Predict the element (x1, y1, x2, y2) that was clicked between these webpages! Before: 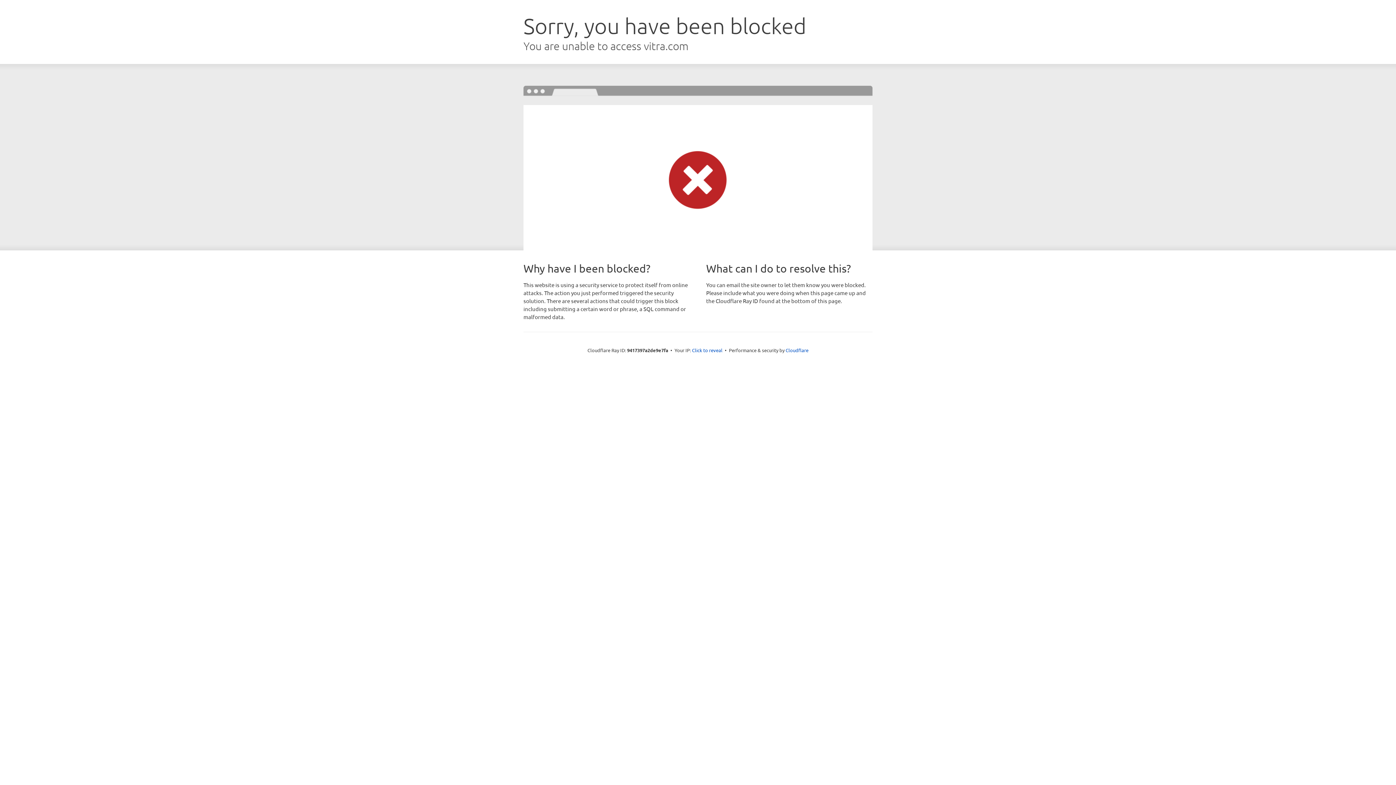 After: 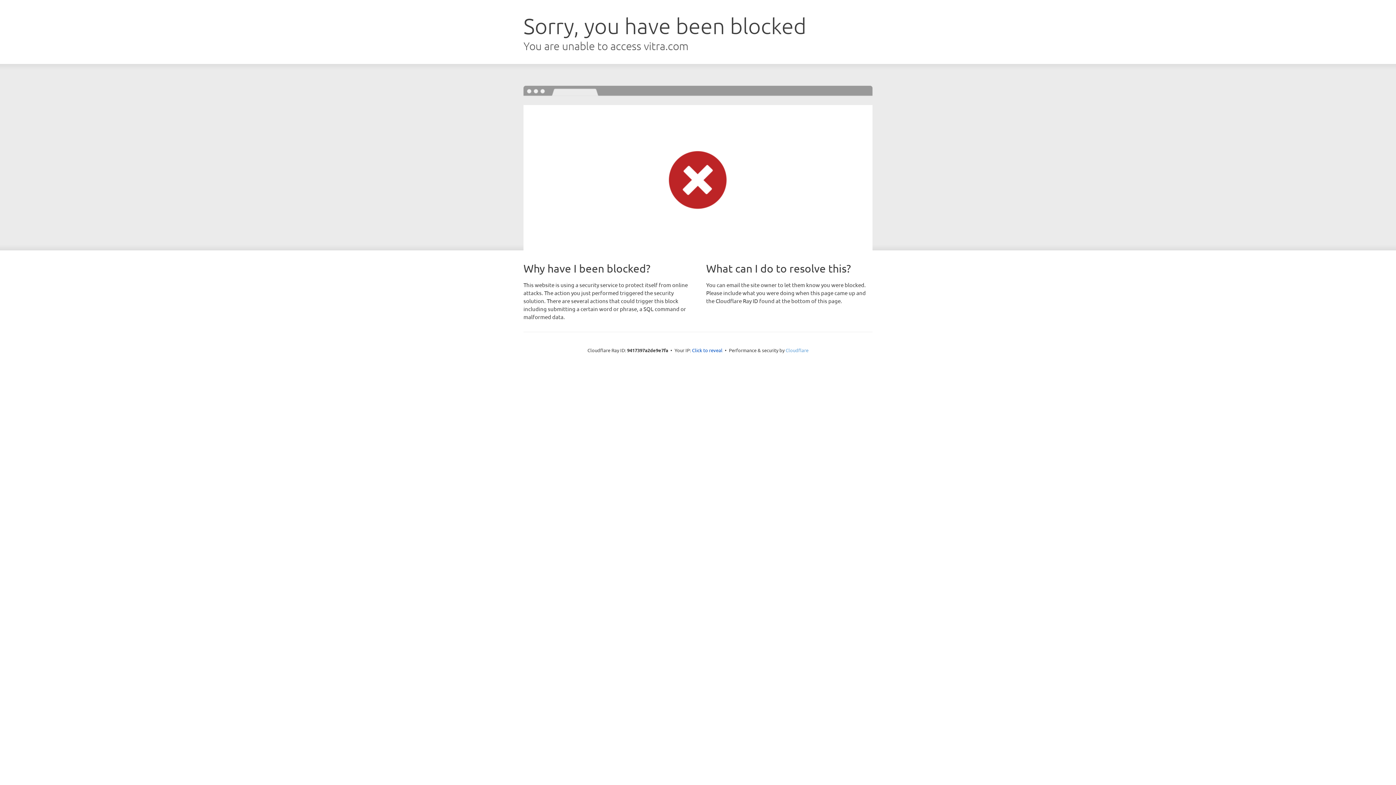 Action: bbox: (785, 347, 808, 353) label: Cloudflare